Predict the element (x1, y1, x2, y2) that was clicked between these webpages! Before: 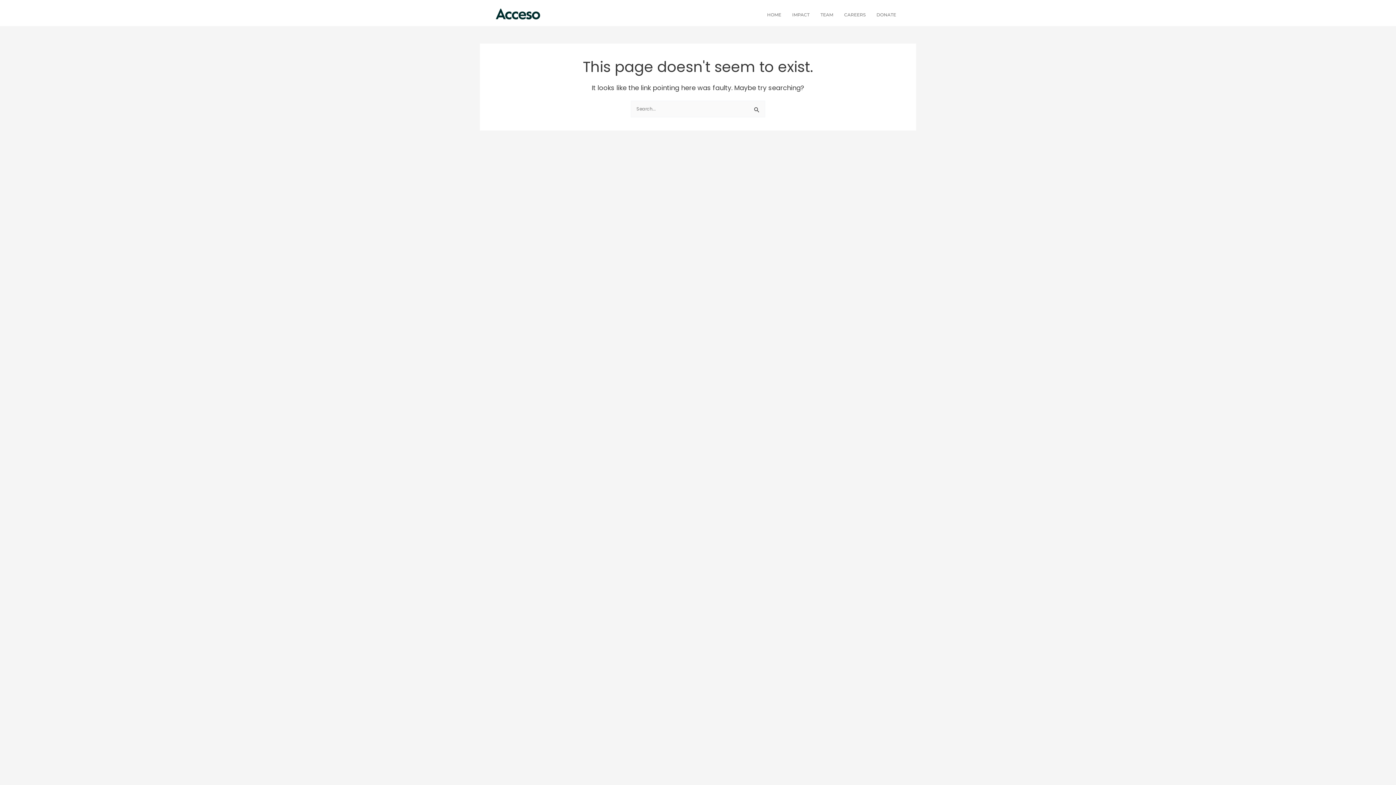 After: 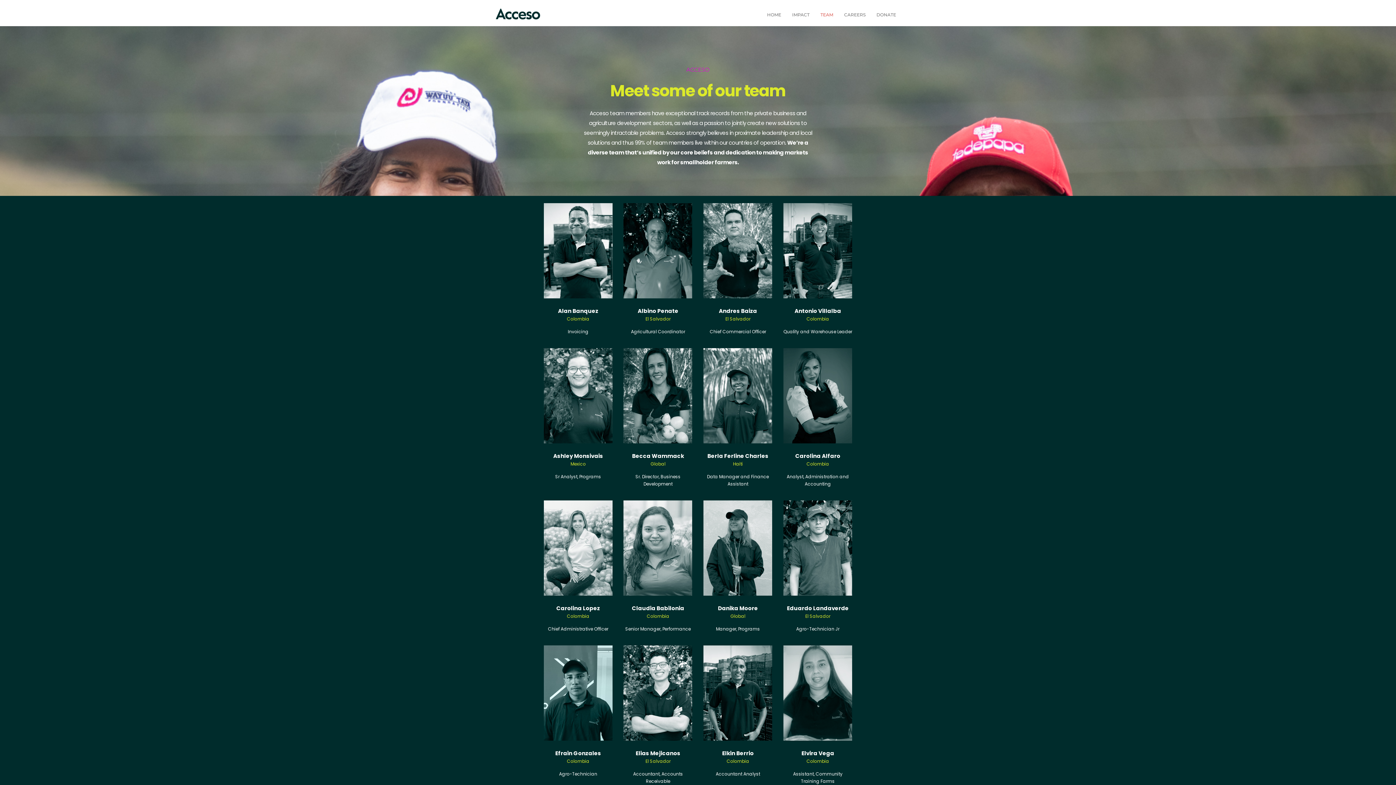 Action: label: TEAM bbox: (815, 7, 838, 22)